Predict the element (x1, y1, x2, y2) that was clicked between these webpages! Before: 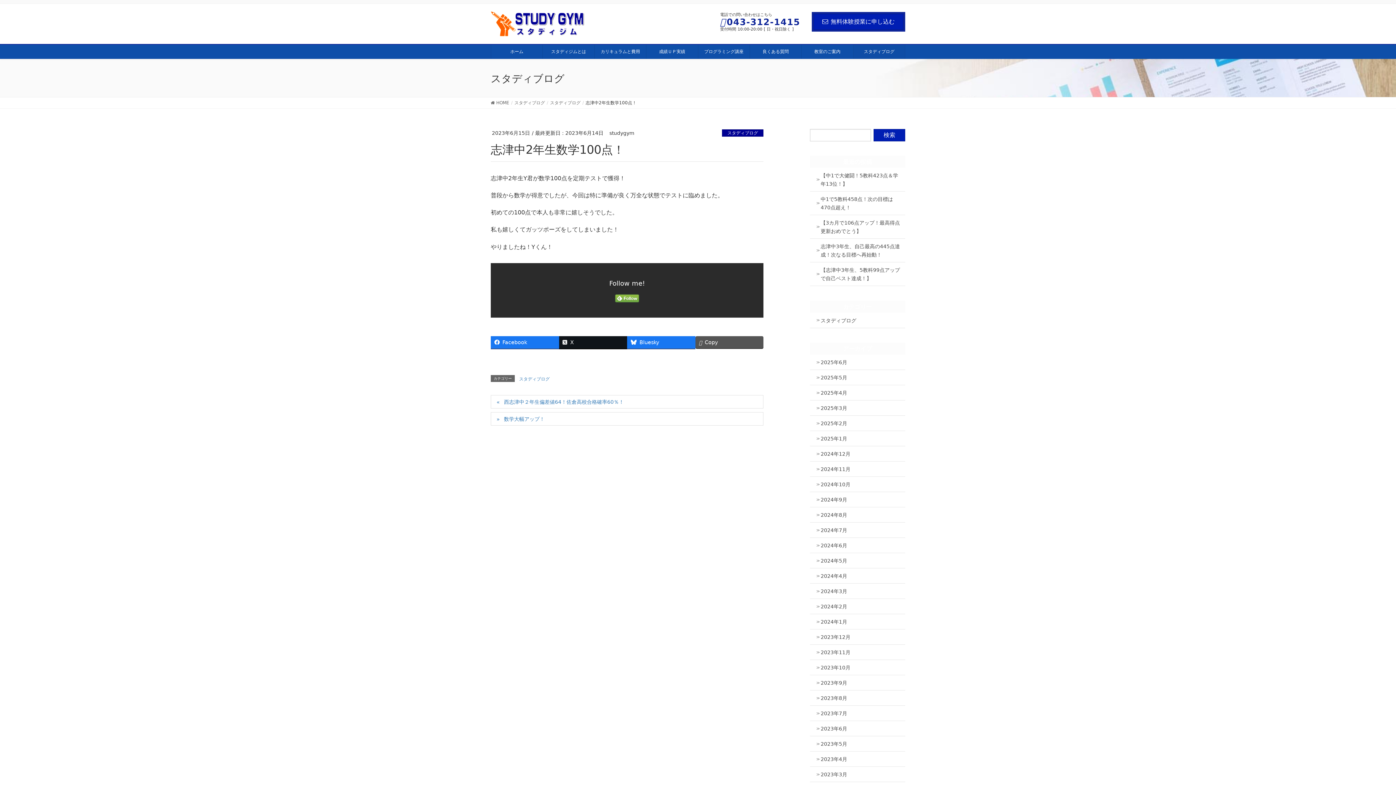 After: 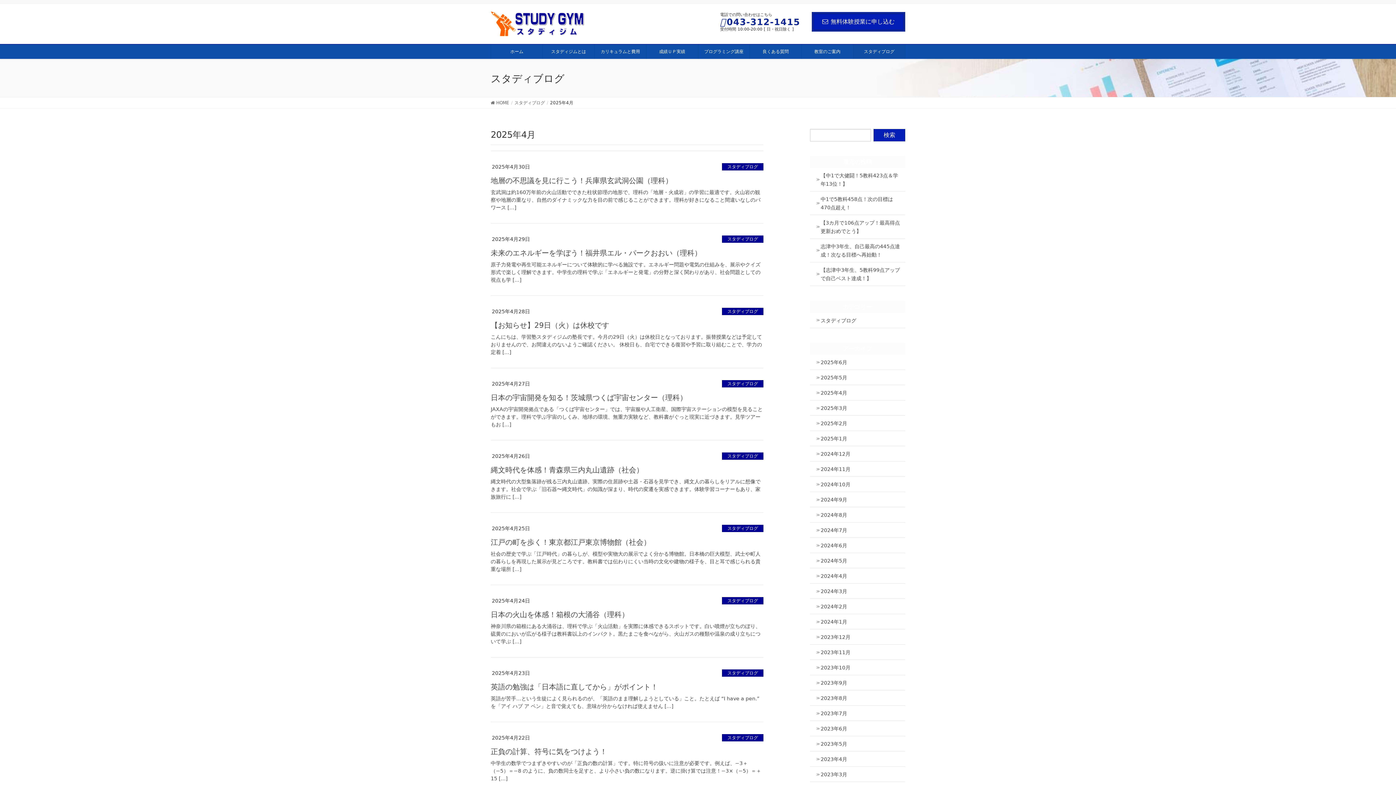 Action: bbox: (810, 385, 905, 400) label: 2025年4月